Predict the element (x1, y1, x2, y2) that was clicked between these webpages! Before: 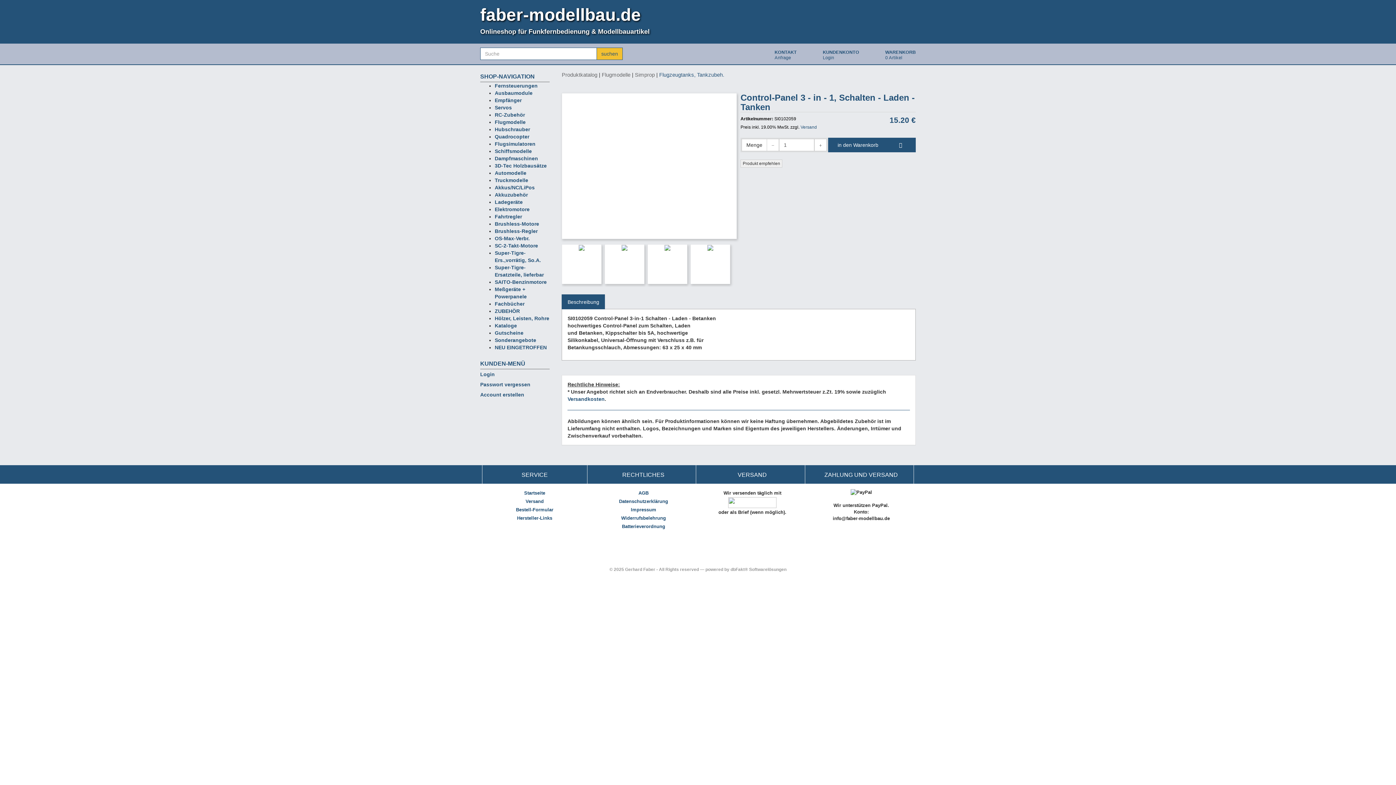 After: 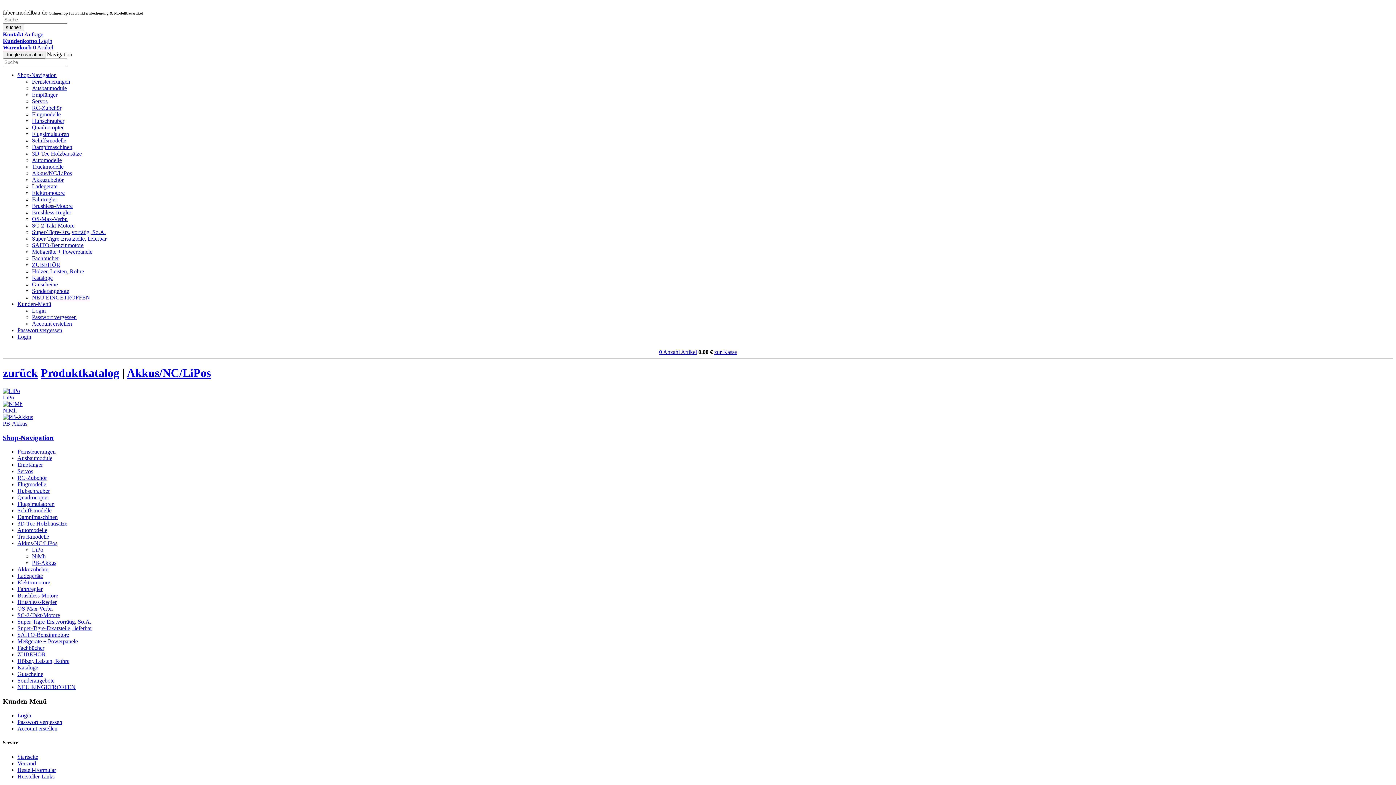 Action: bbox: (494, 182, 534, 193) label: Akkus/NC/LiPos